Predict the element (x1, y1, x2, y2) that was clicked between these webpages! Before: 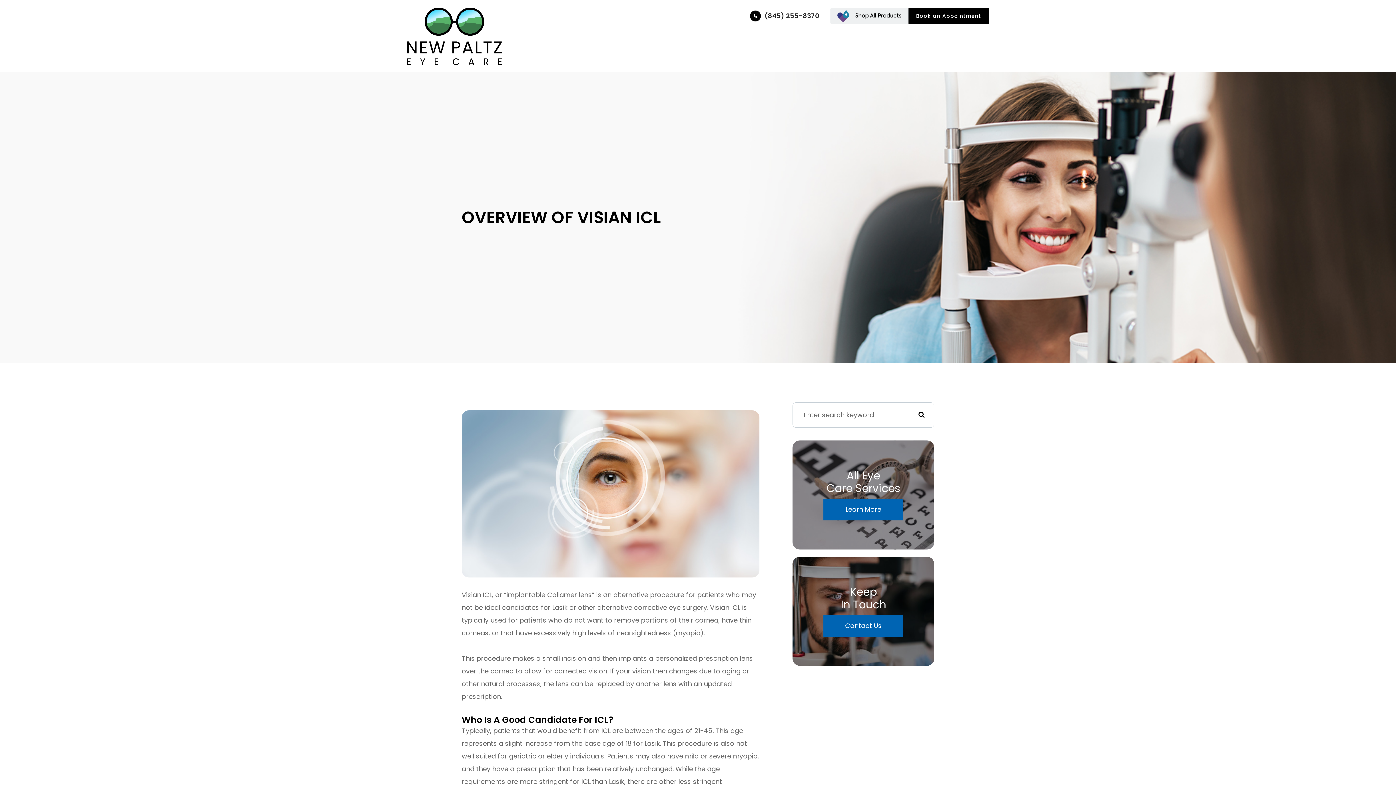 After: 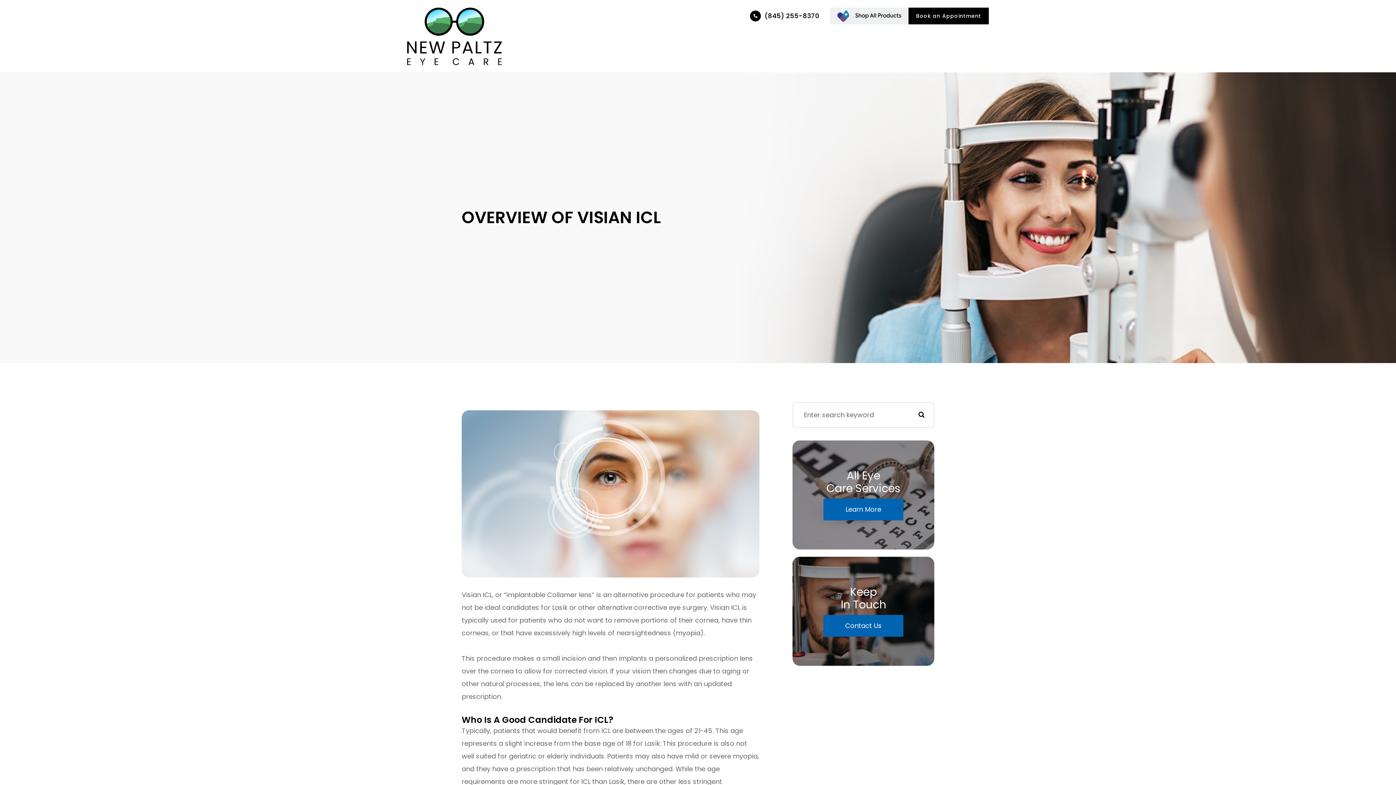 Action: label: (845) 255-8370 bbox: (750, 10, 819, 21)